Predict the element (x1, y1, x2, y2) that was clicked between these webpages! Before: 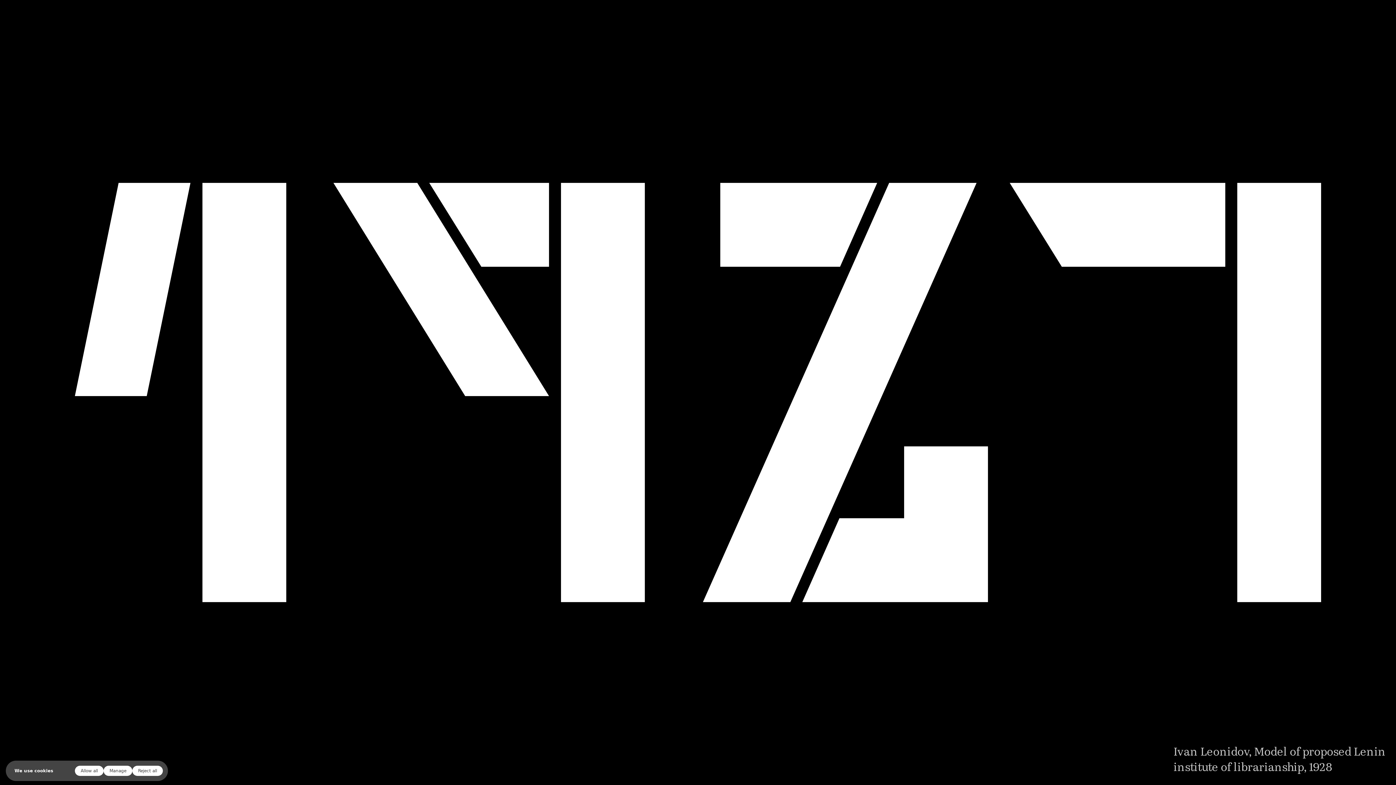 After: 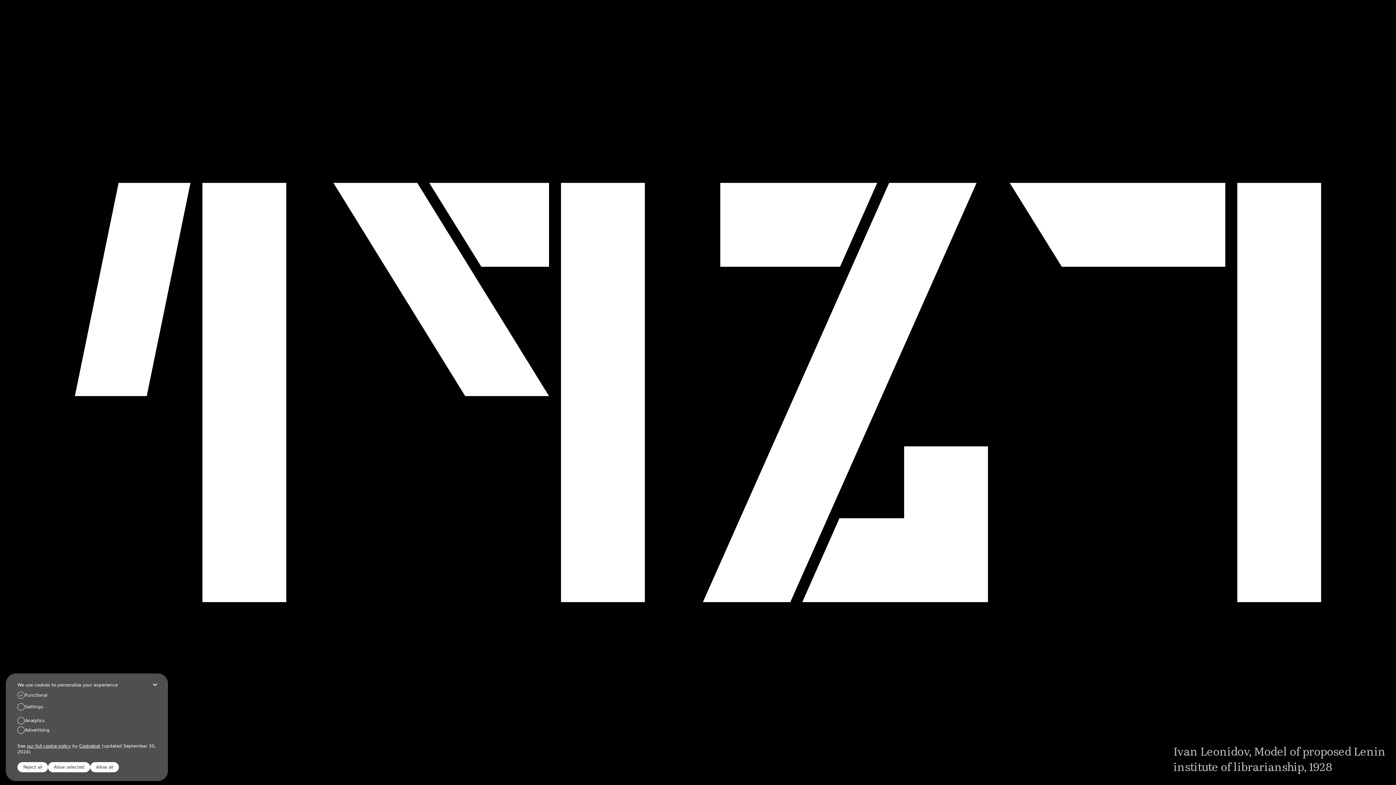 Action: label: Manage bbox: (103, 766, 132, 776)